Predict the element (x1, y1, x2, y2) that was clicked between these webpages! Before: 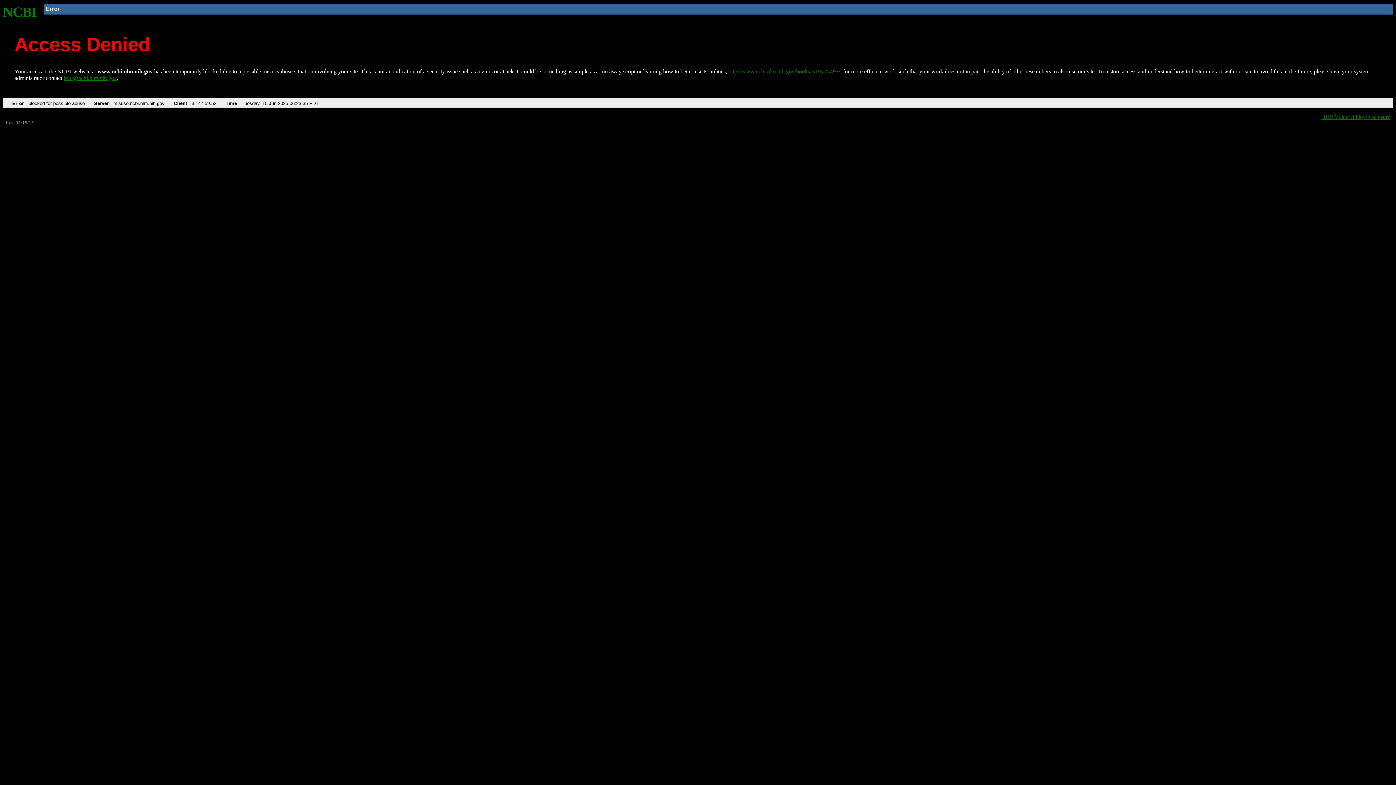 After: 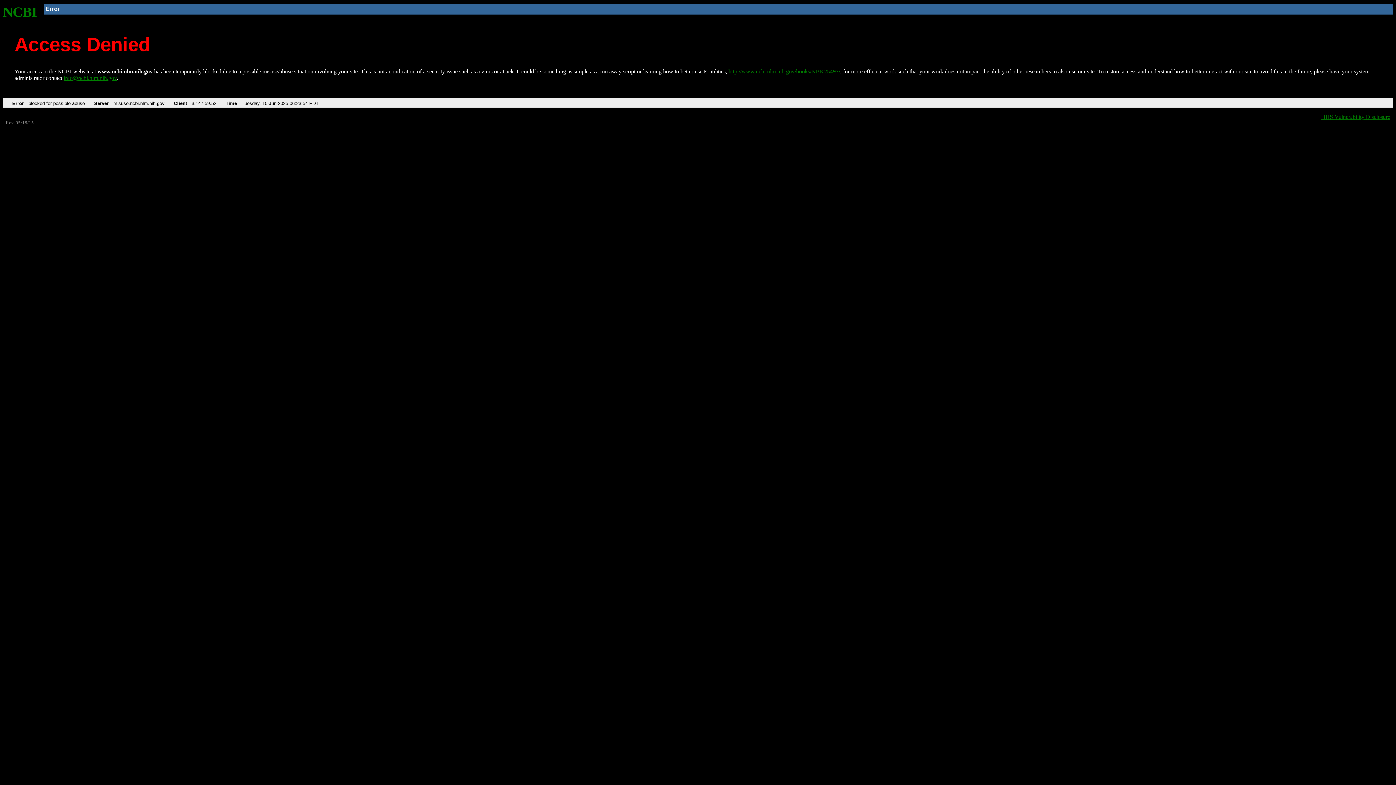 Action: label: http://www.ncbi.nlm.nih.gov/books/NBK25497/ bbox: (728, 68, 840, 74)